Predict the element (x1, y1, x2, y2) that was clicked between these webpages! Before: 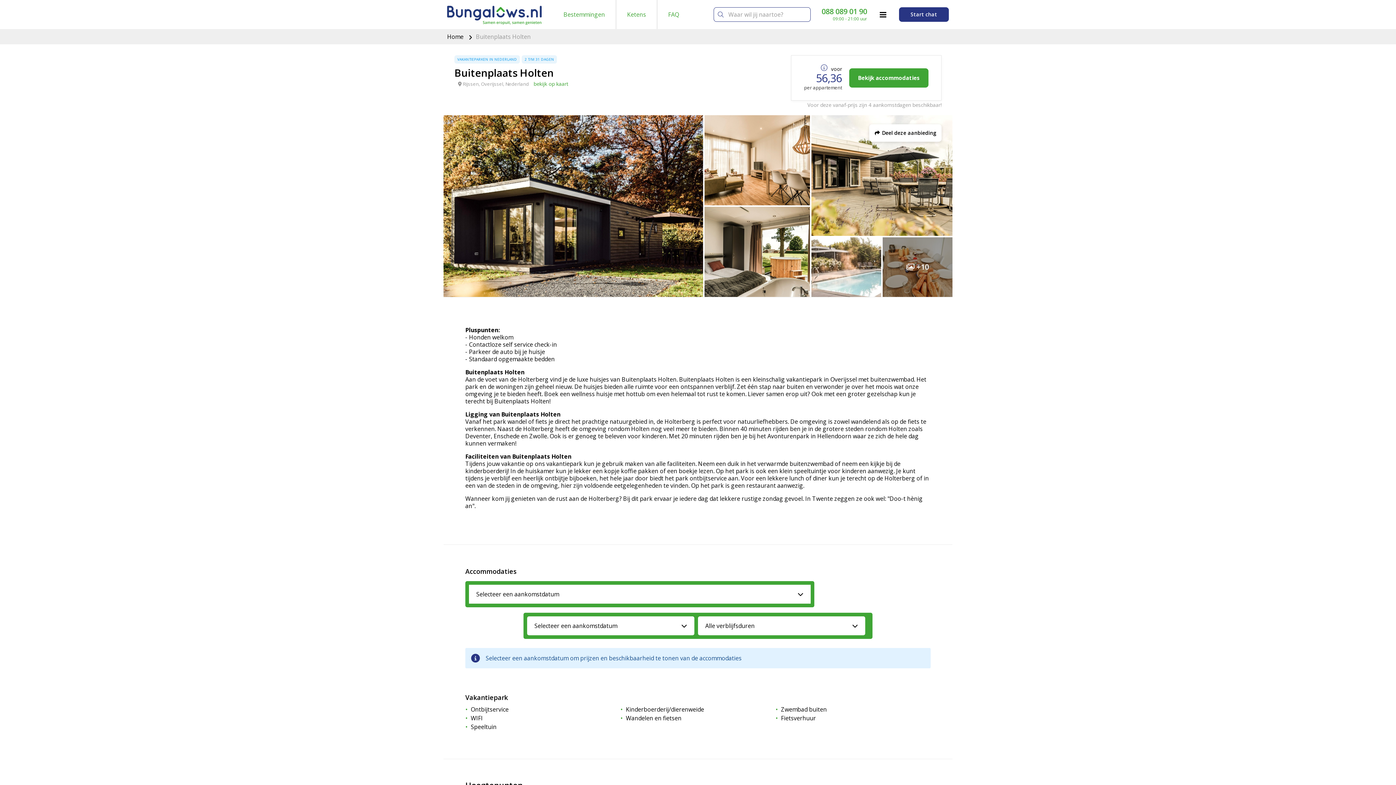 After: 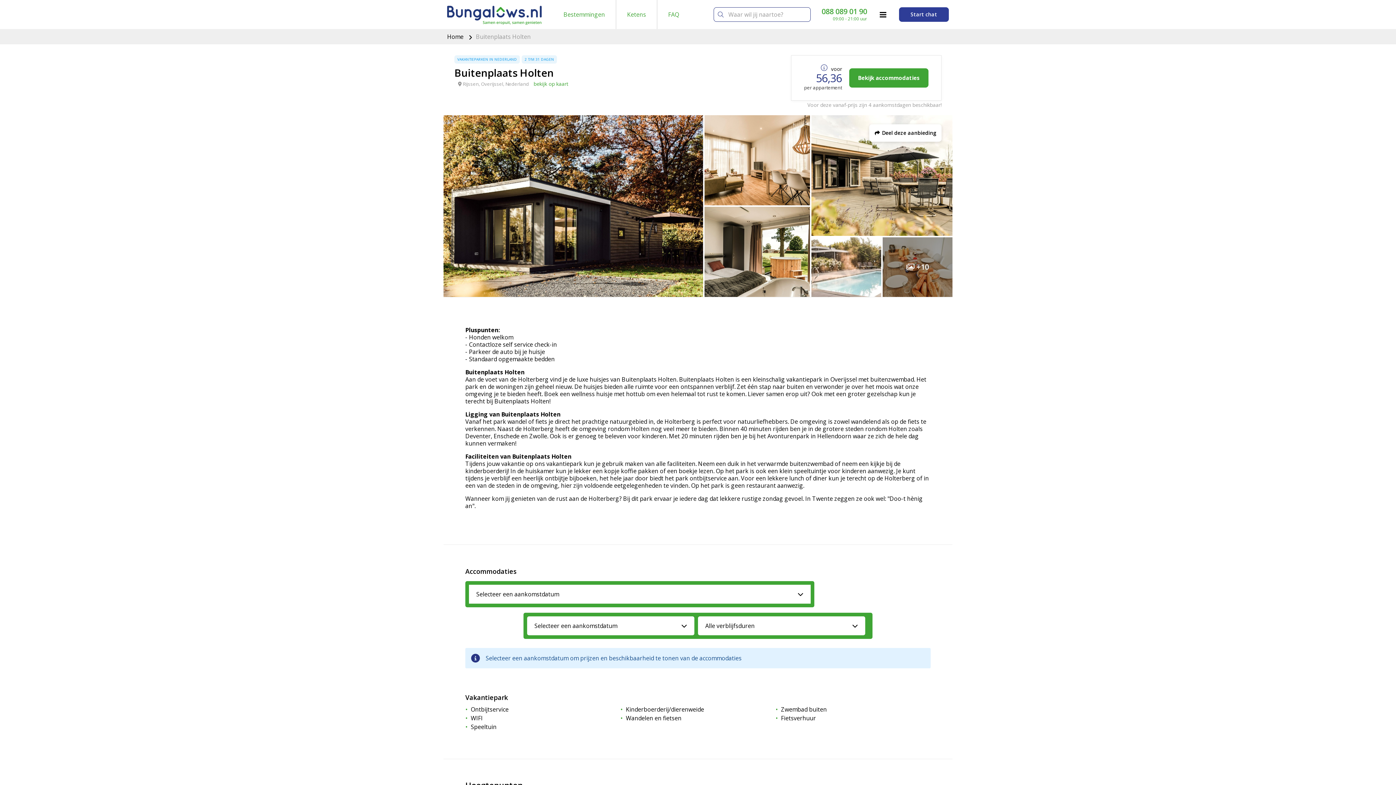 Action: label: Start chat bbox: (899, 7, 949, 21)